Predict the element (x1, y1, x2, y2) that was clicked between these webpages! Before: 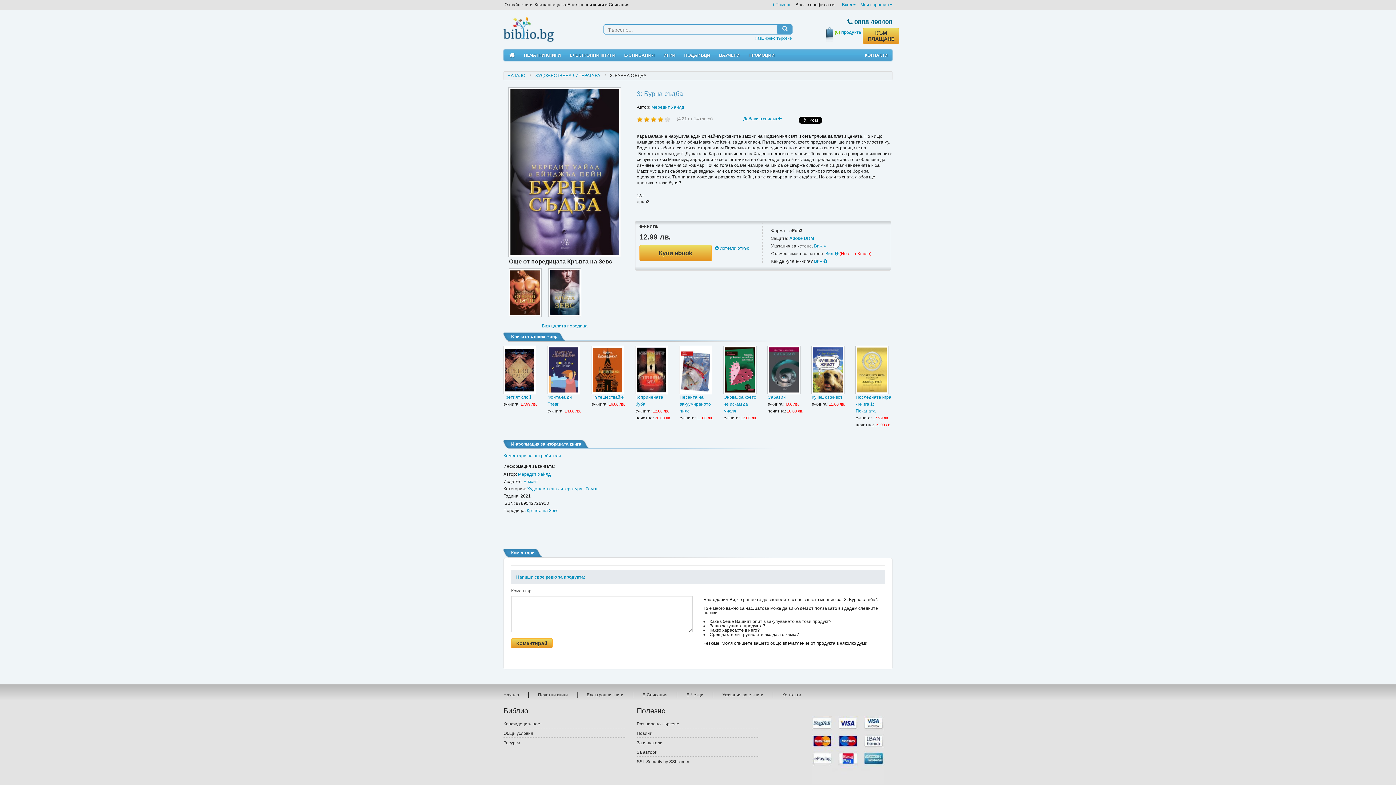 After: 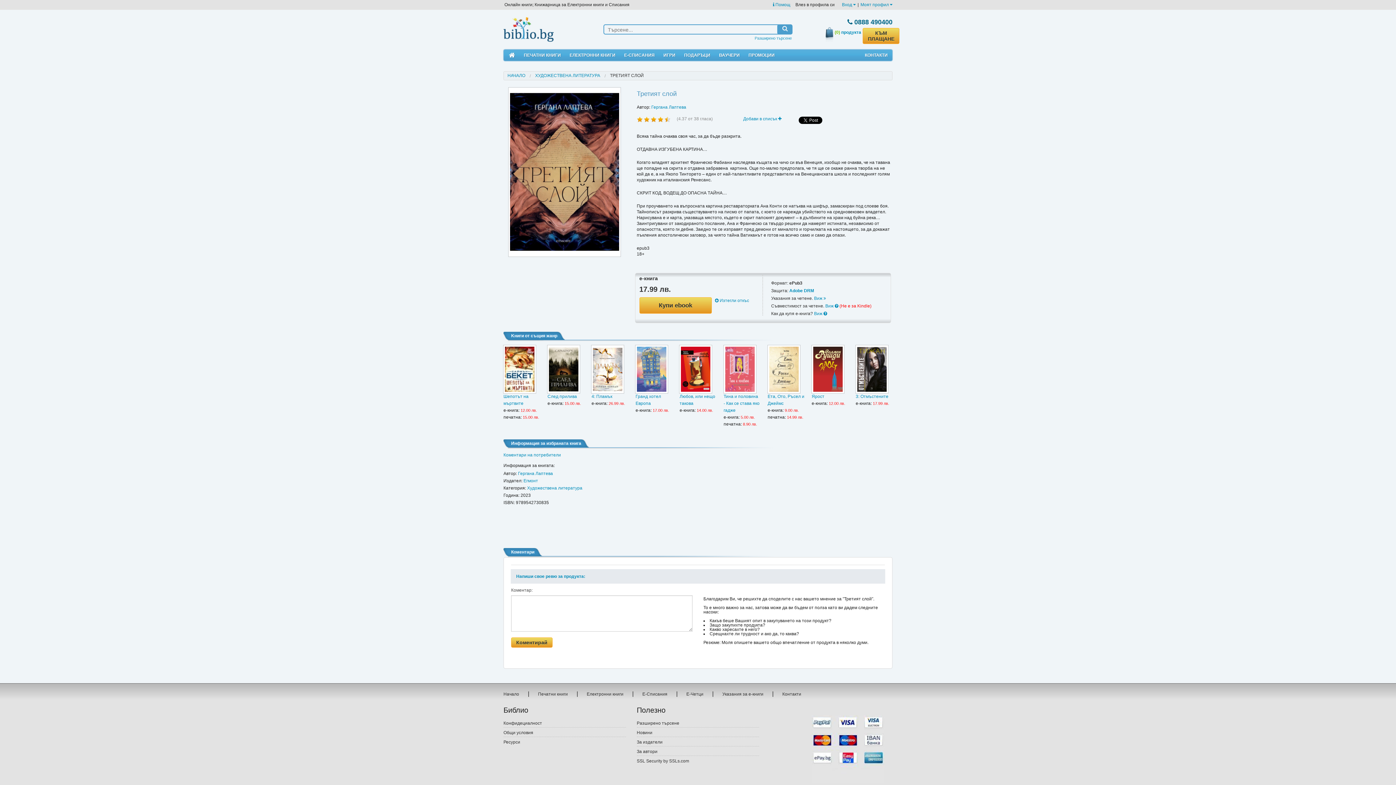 Action: bbox: (503, 394, 531, 399) label: Третият слой